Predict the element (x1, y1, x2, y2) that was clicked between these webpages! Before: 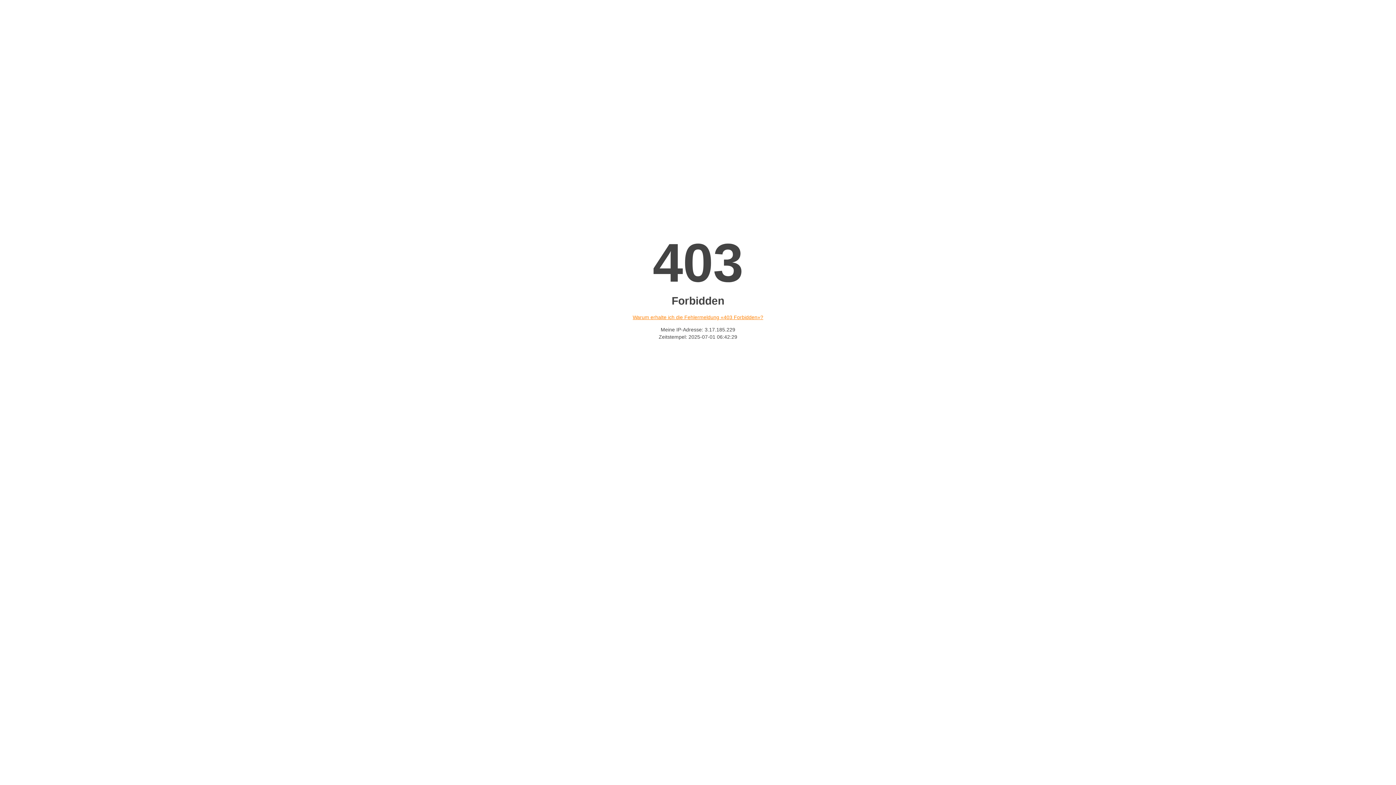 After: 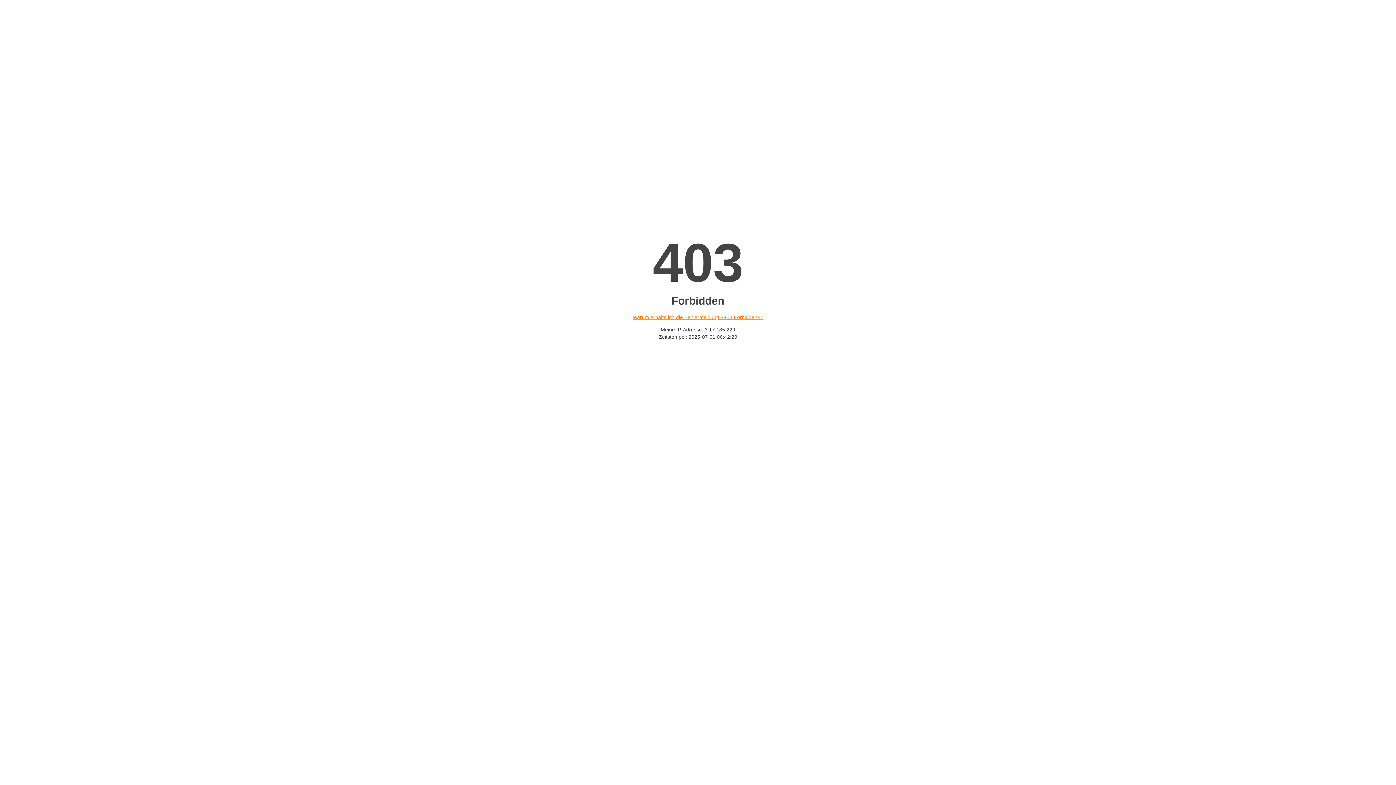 Action: bbox: (632, 314, 763, 320) label: Warum erhalte ich die Fehlermeldung «403 Forbidden»?